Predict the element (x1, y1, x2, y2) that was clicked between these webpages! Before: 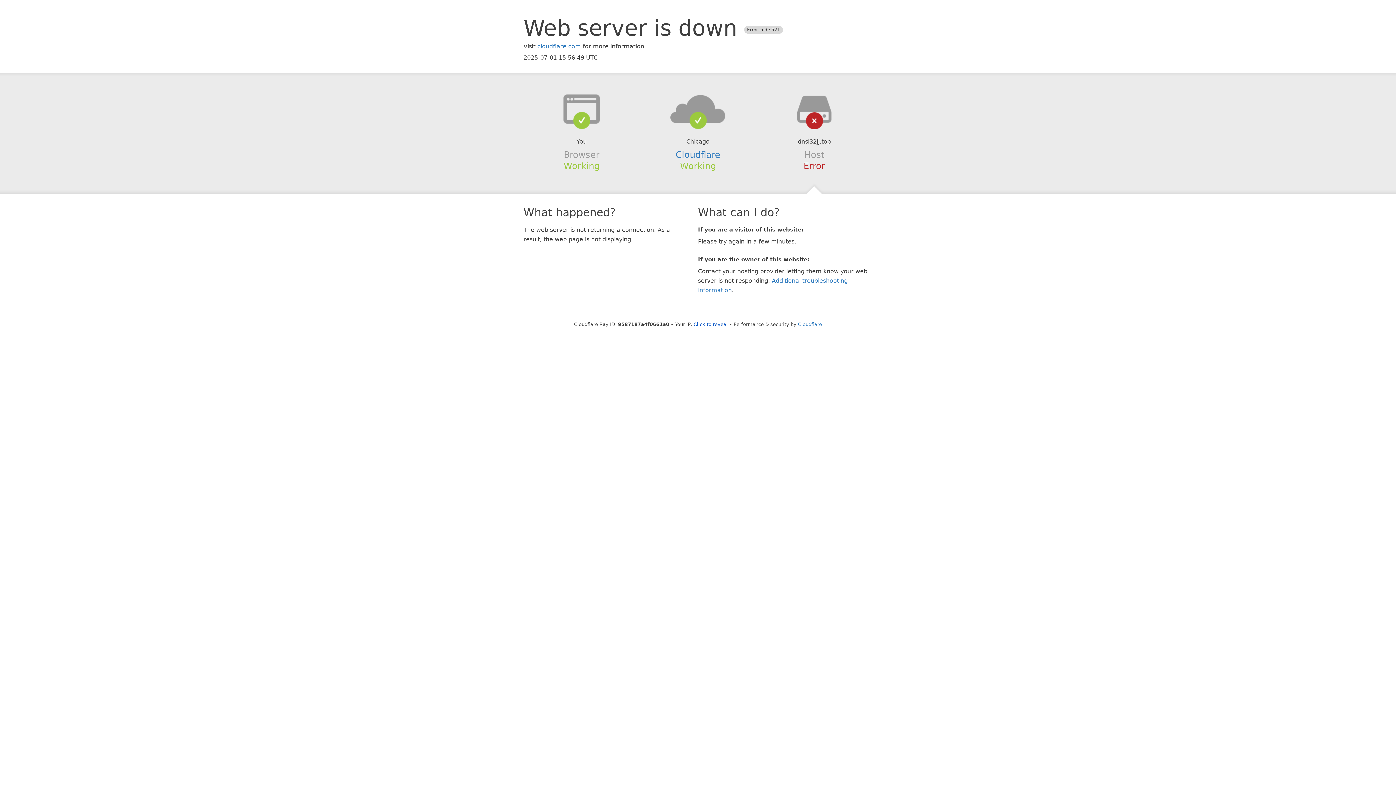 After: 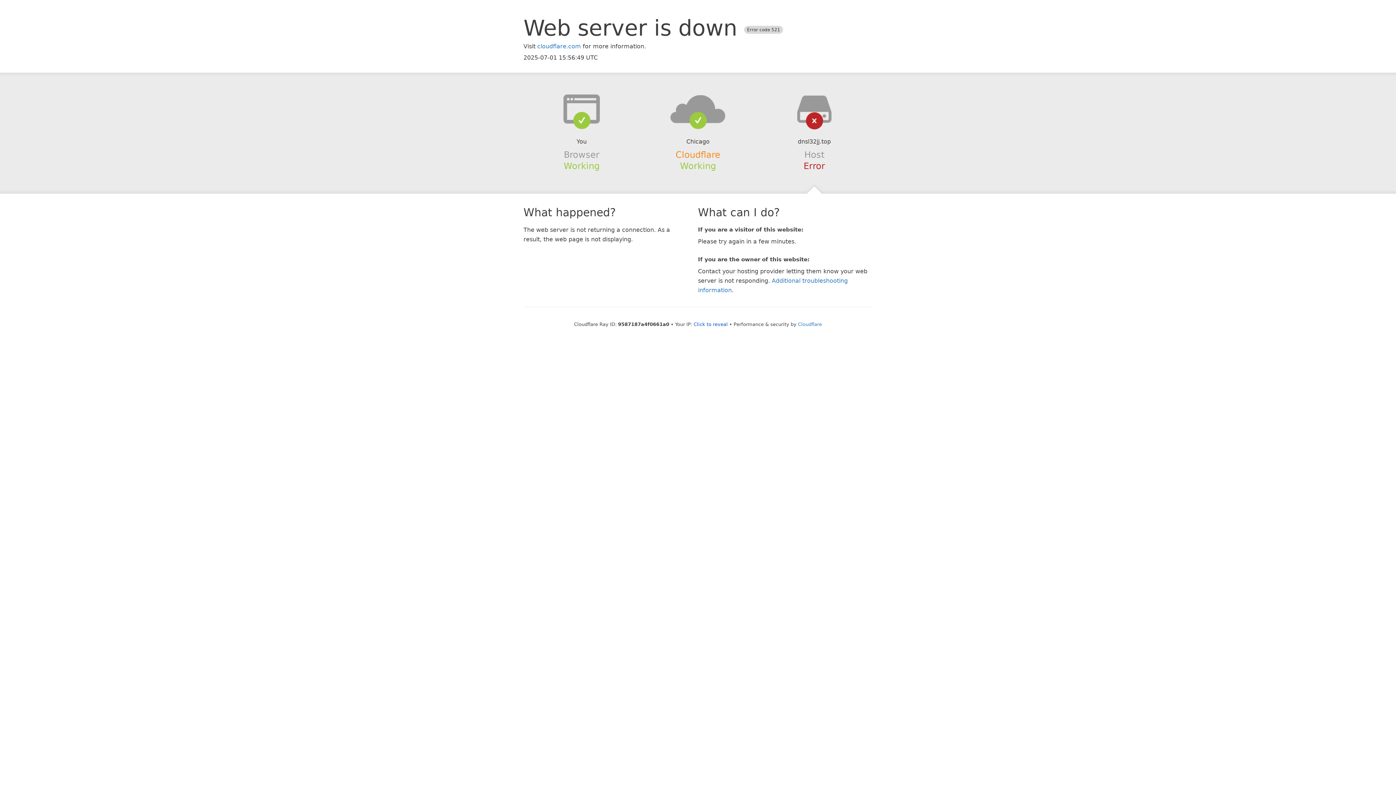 Action: bbox: (675, 149, 720, 159) label: Cloudflare